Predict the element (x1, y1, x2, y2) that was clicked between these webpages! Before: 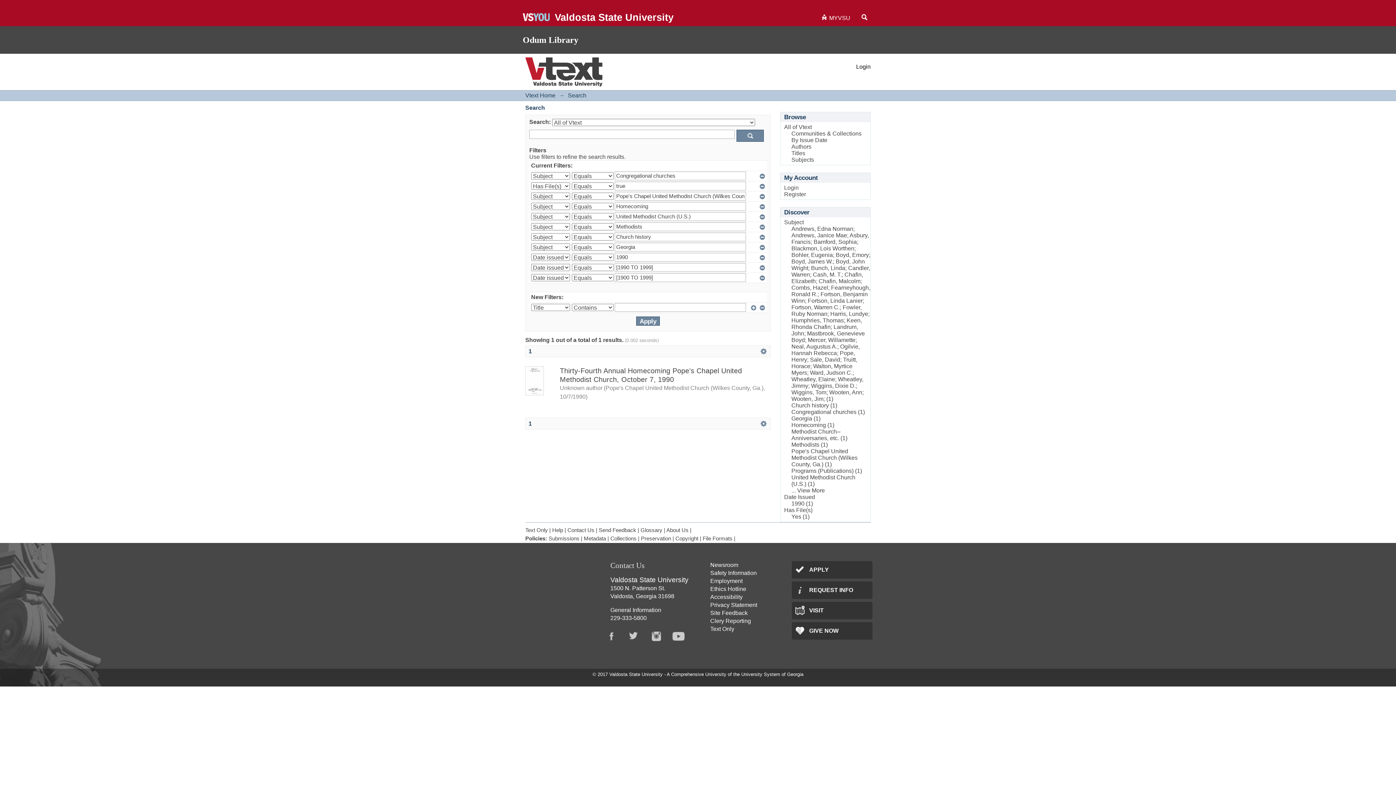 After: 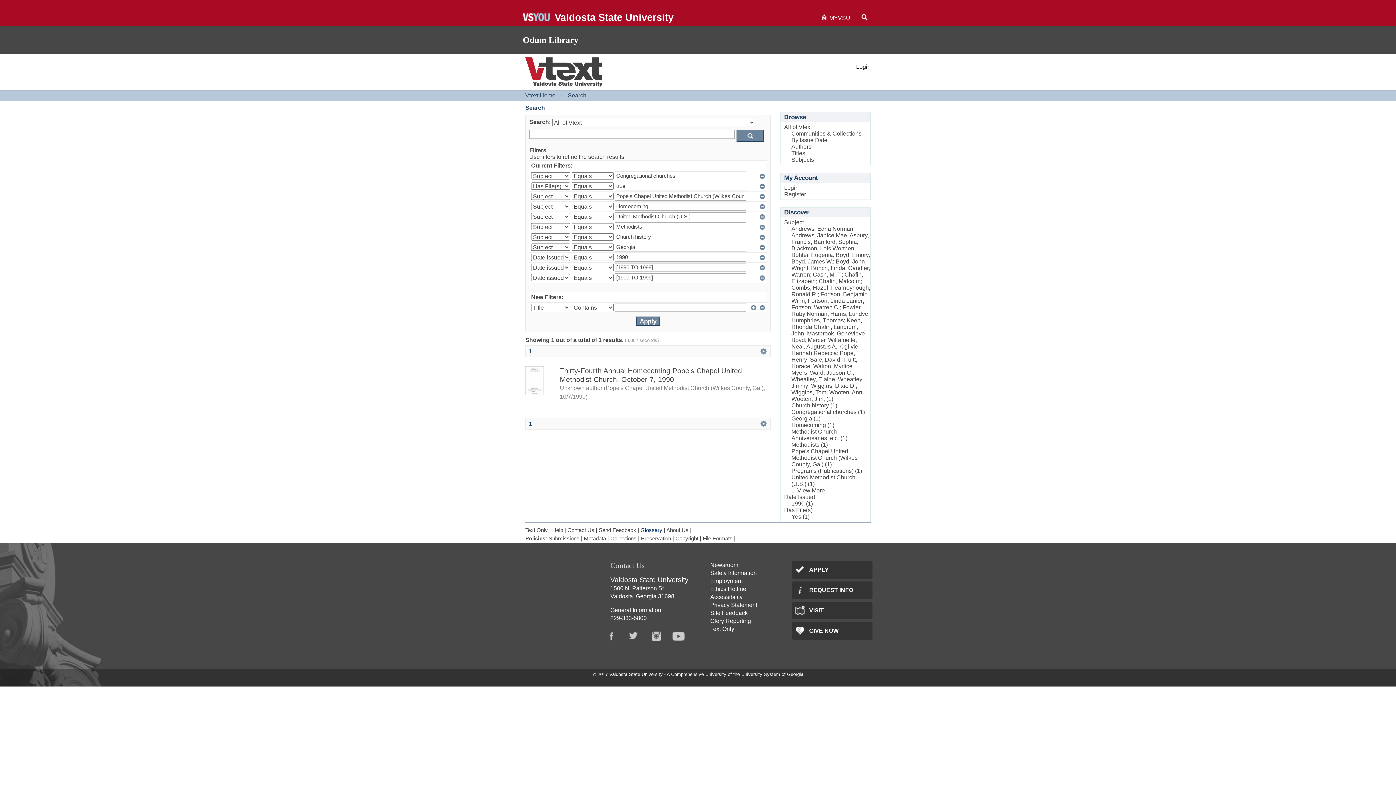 Action: label: Glossary bbox: (640, 527, 662, 533)